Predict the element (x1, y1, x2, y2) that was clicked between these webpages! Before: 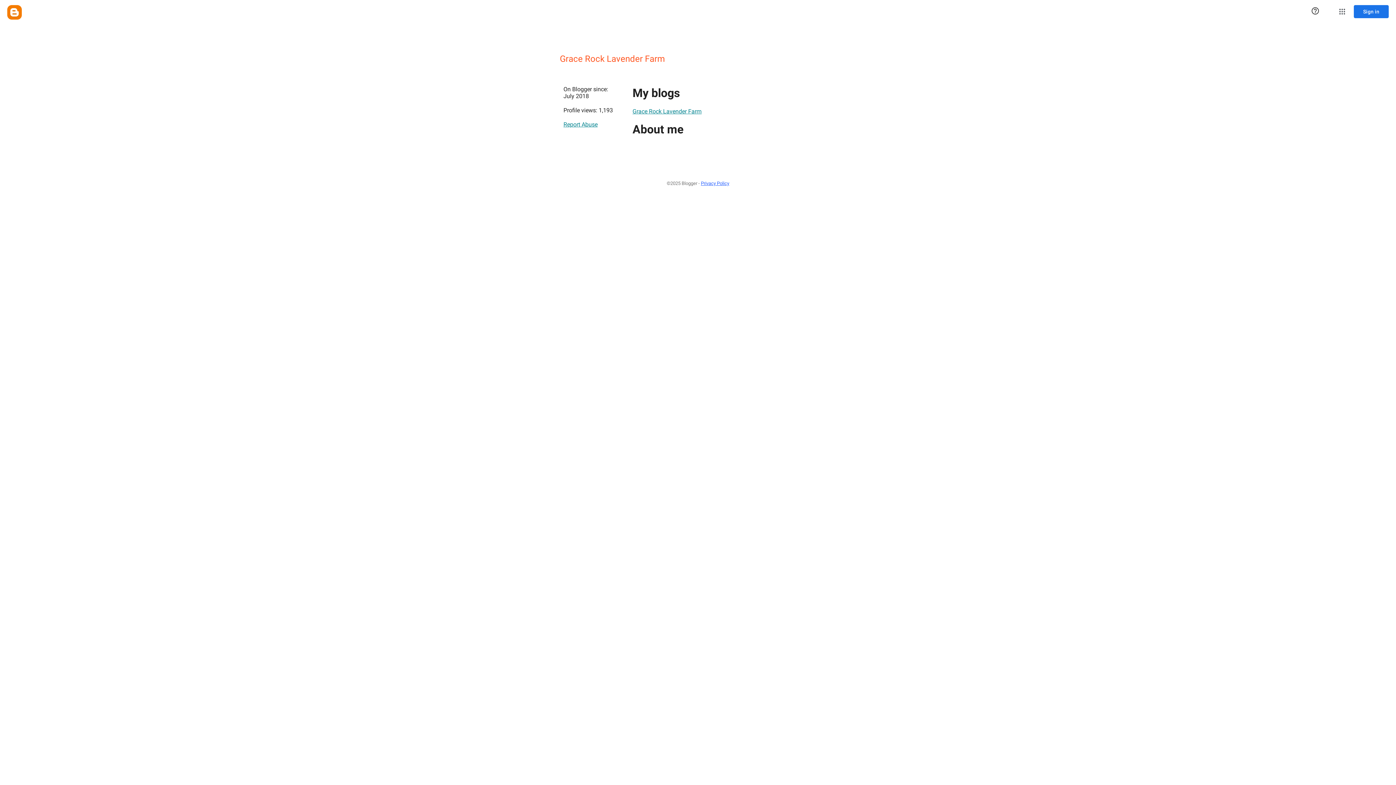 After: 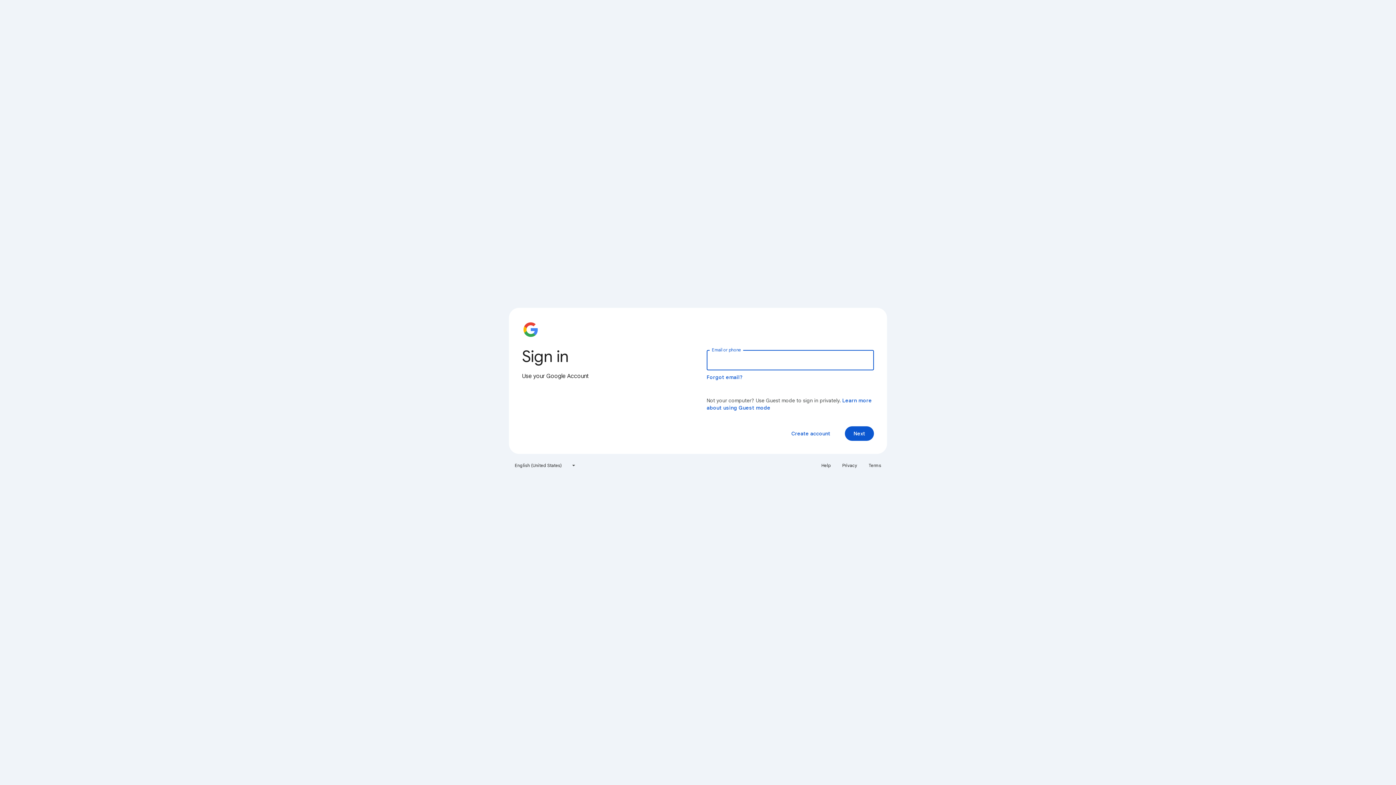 Action: bbox: (1354, 5, 1389, 18) label: Sign in